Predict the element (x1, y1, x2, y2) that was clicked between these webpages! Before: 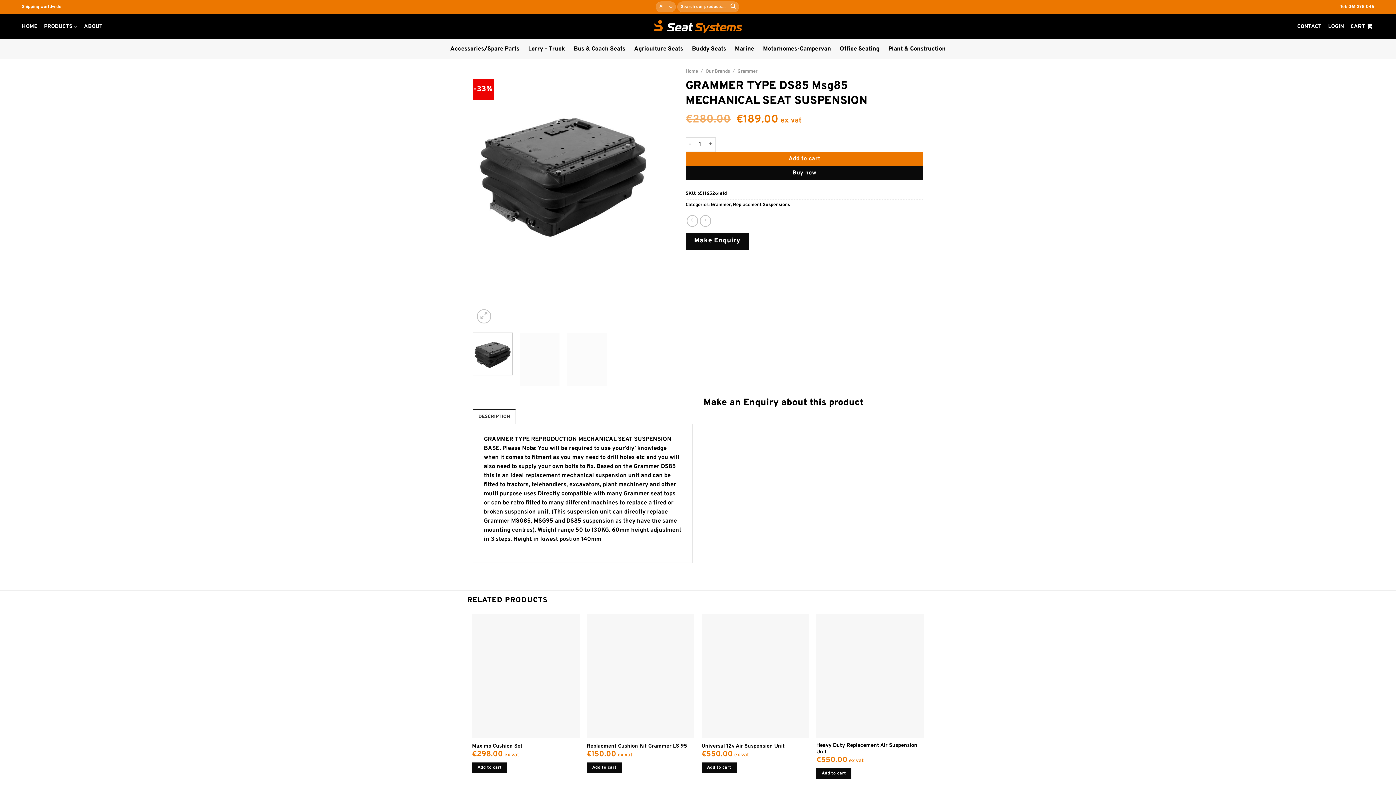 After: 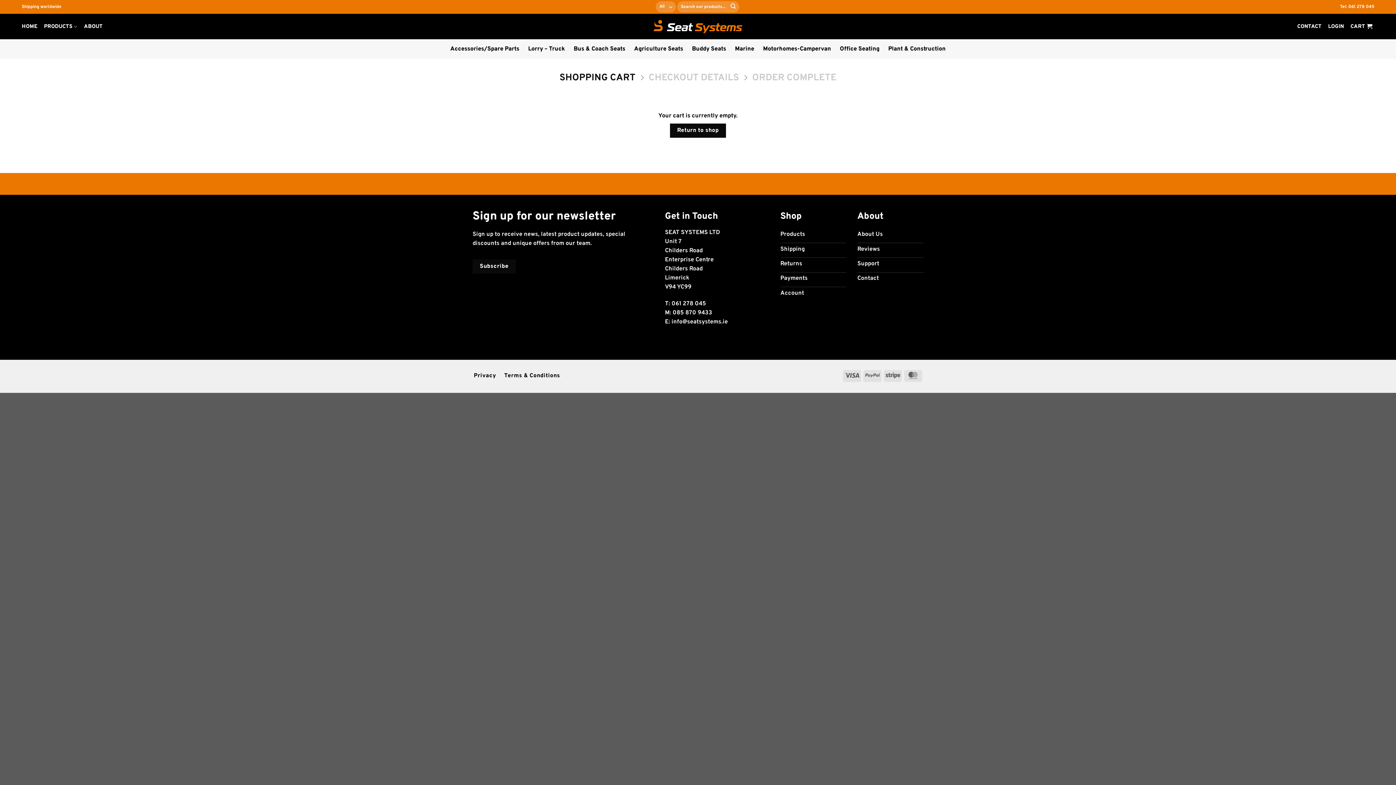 Action: label: CART bbox: (1350, 18, 1374, 34)